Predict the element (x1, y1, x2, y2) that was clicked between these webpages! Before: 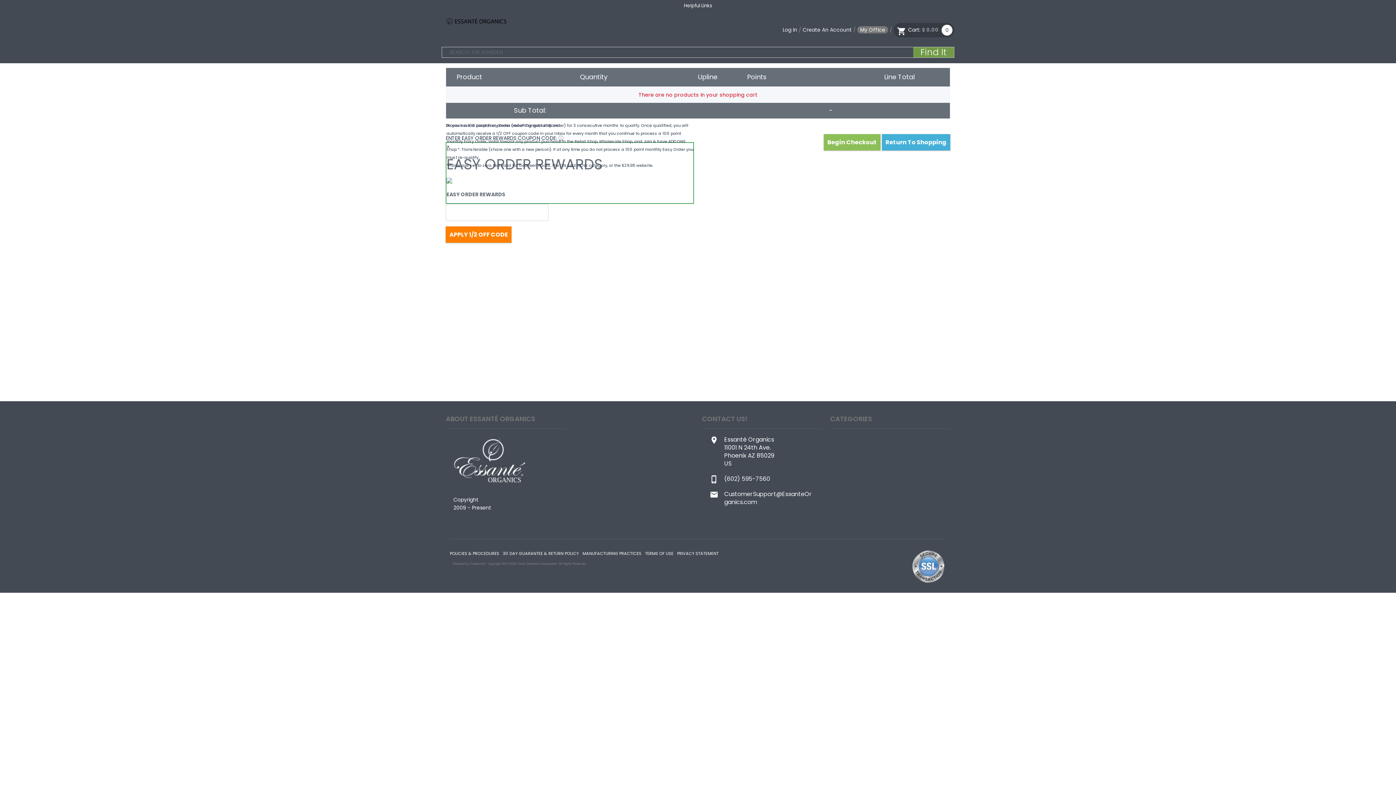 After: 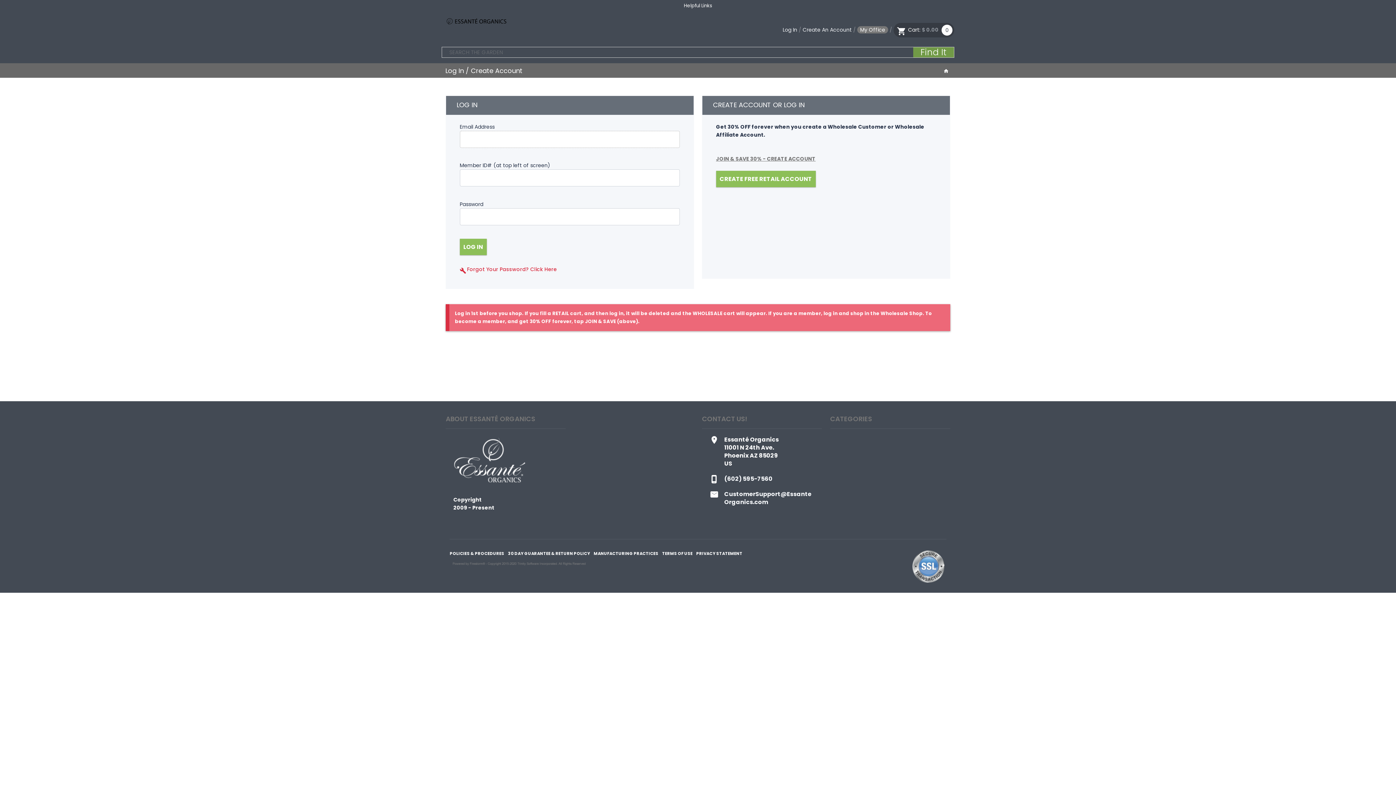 Action: bbox: (782, 26, 797, 33) label: Log In